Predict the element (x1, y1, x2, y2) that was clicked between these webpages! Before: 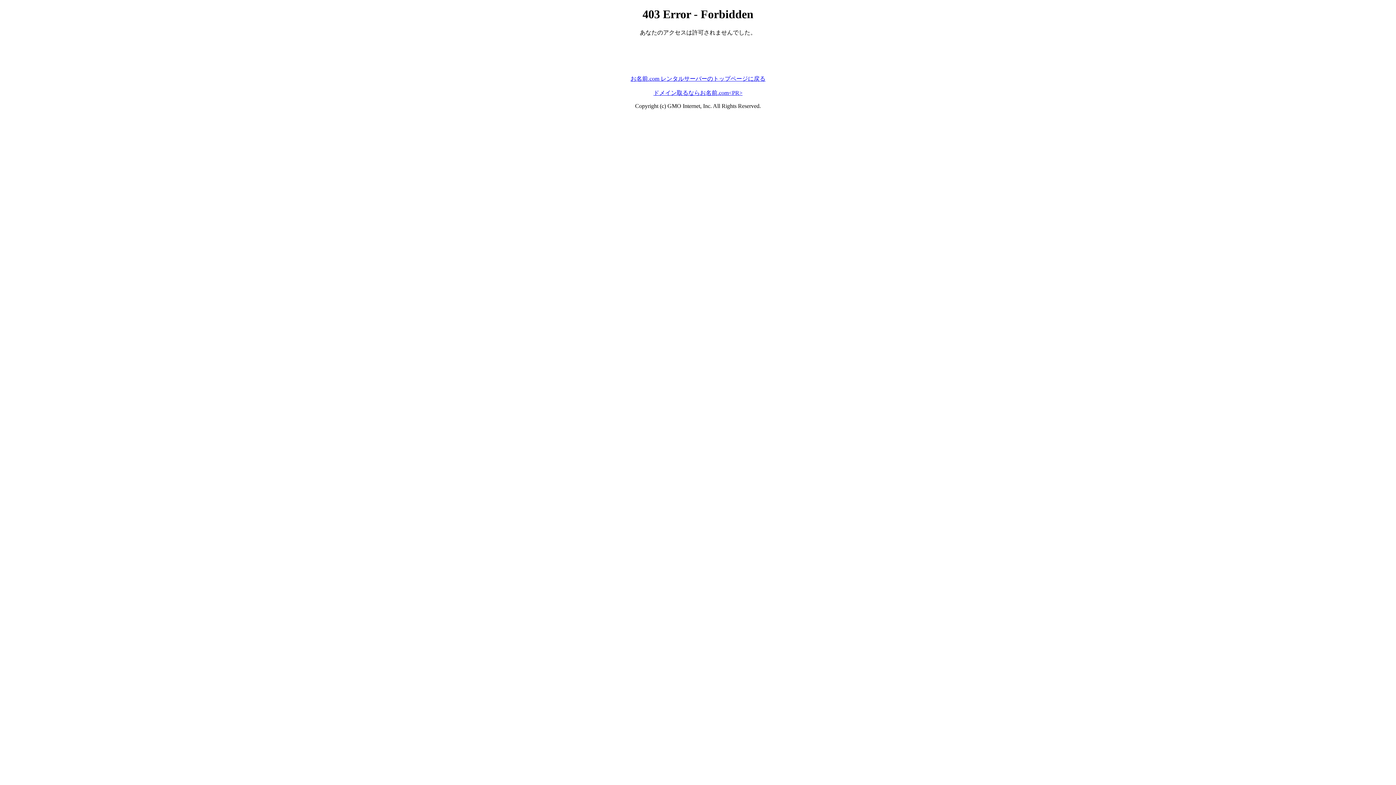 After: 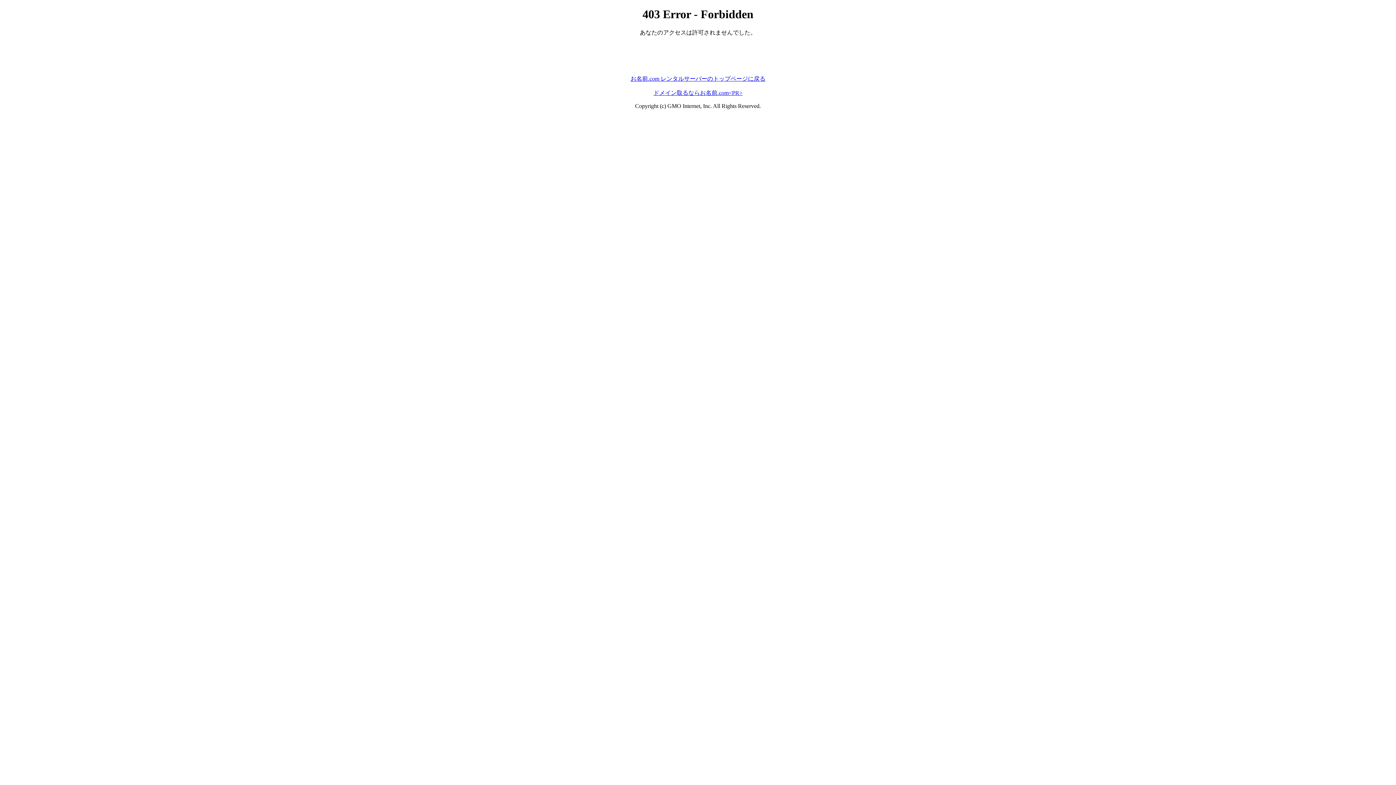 Action: label: お名前.com レンタルサーバーのトップページに戻る bbox: (630, 75, 765, 81)